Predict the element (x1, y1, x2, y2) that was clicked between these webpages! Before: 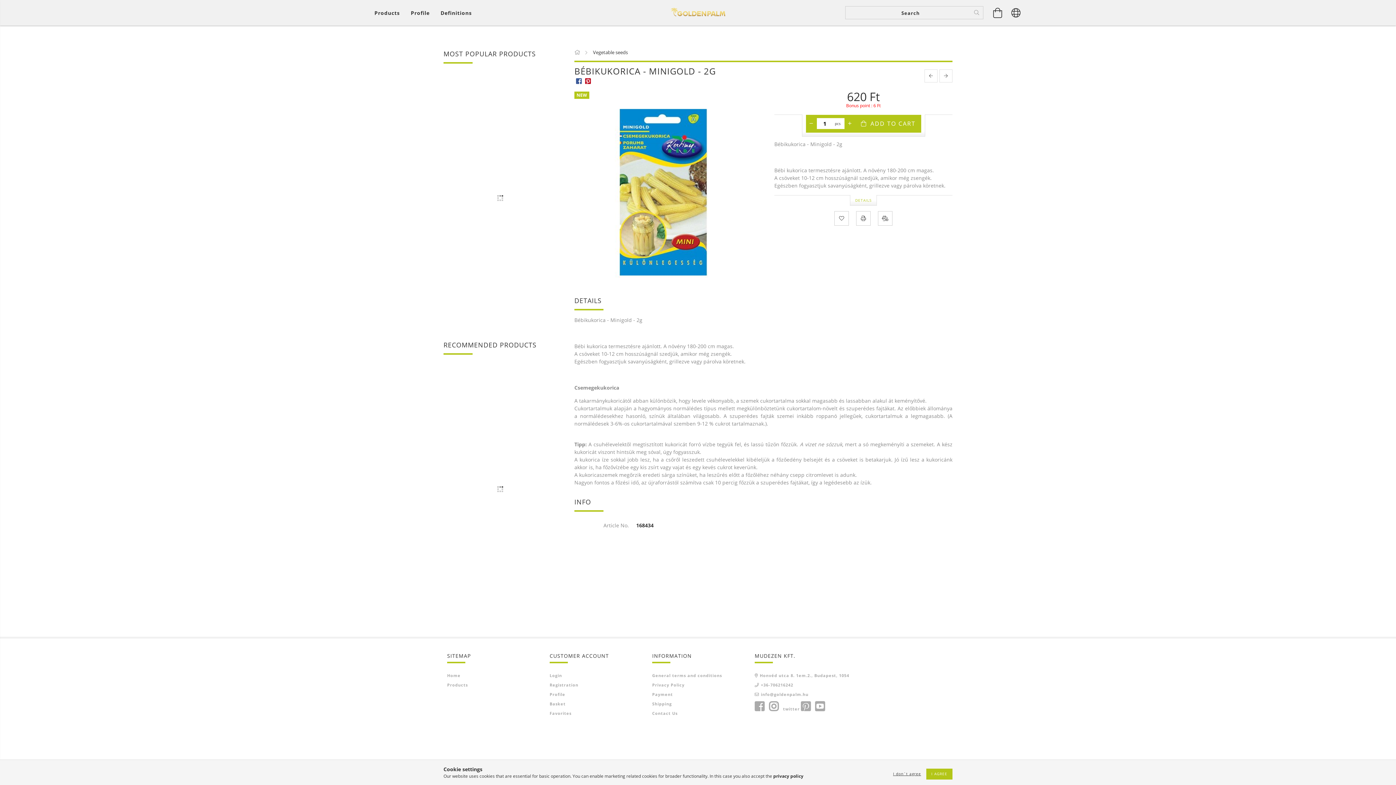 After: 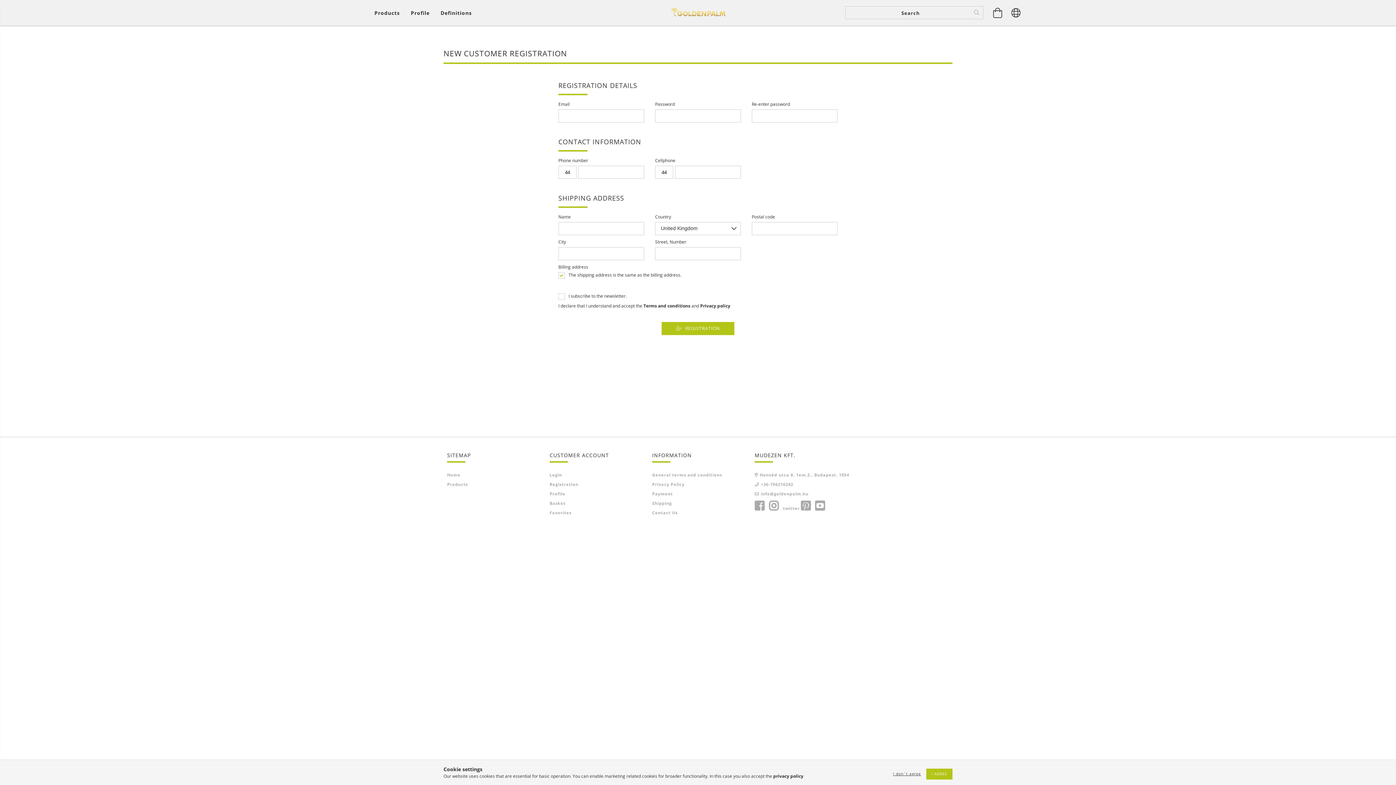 Action: label: Registration bbox: (549, 682, 578, 688)